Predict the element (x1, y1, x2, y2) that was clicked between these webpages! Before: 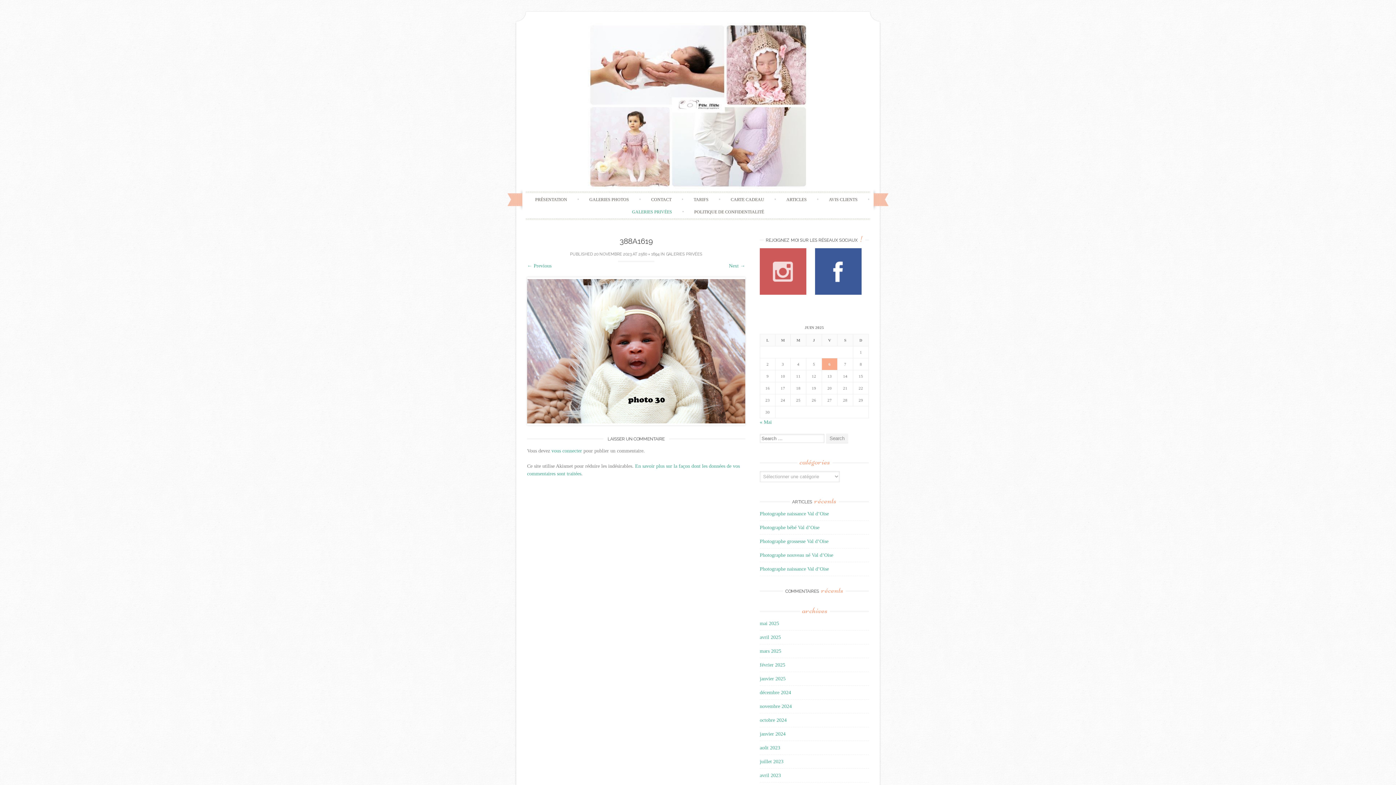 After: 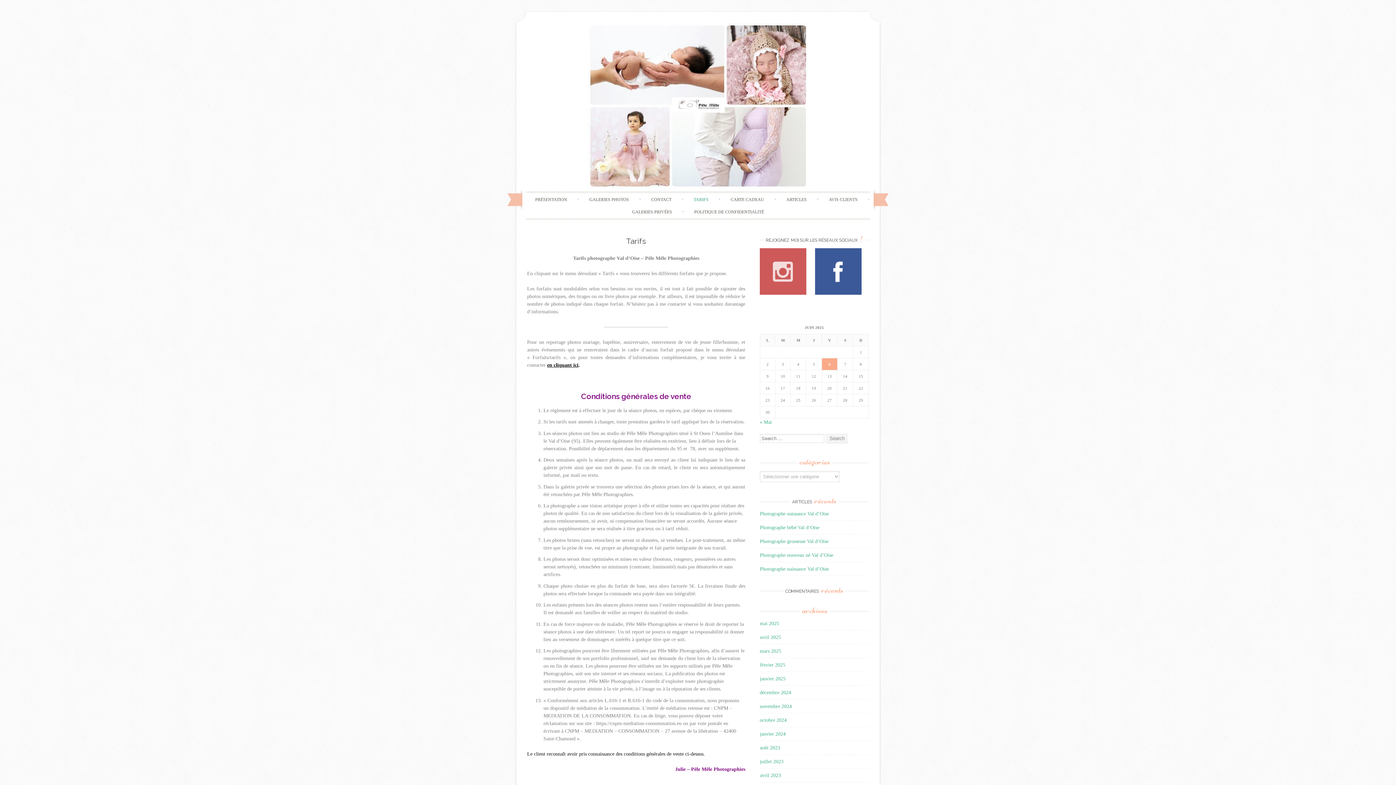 Action: label: TARIFS bbox: (685, 193, 717, 205)